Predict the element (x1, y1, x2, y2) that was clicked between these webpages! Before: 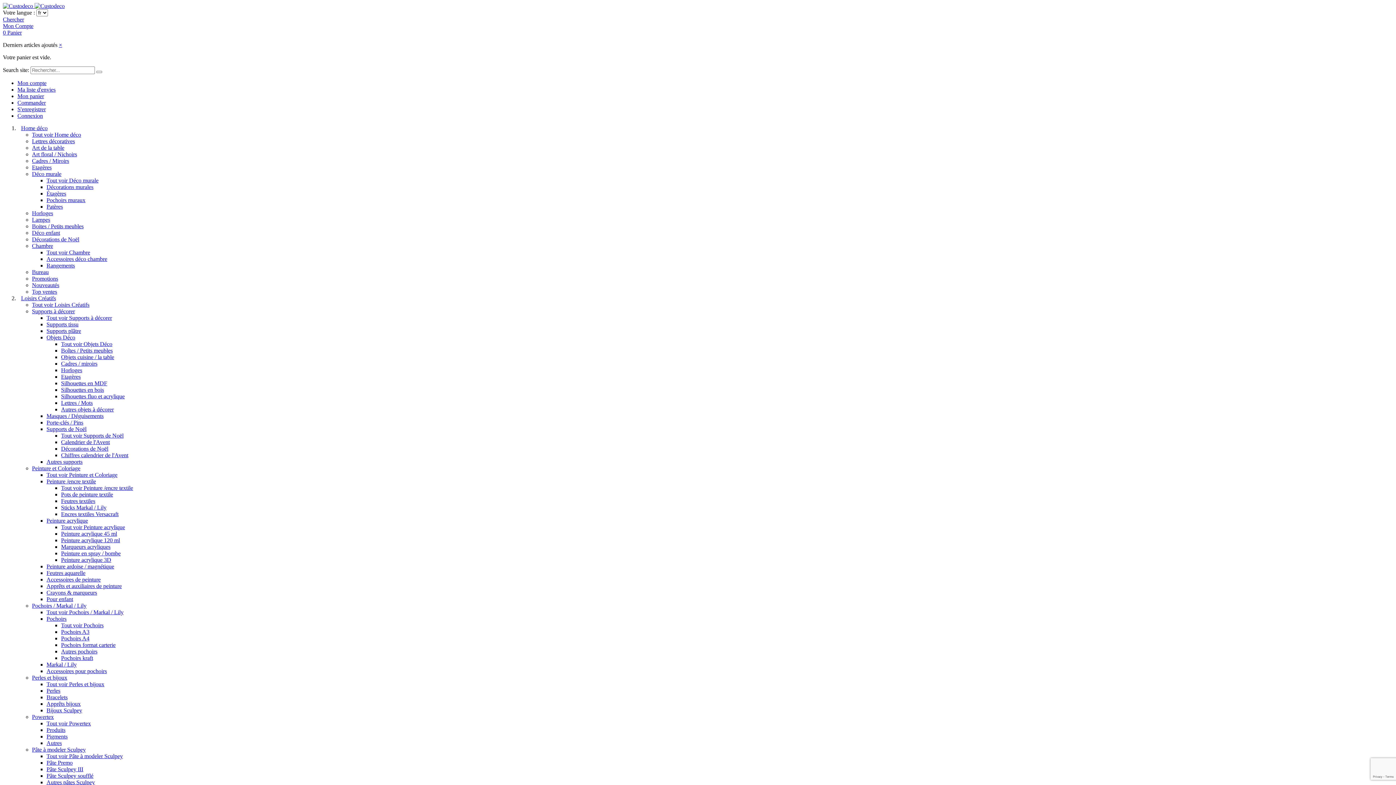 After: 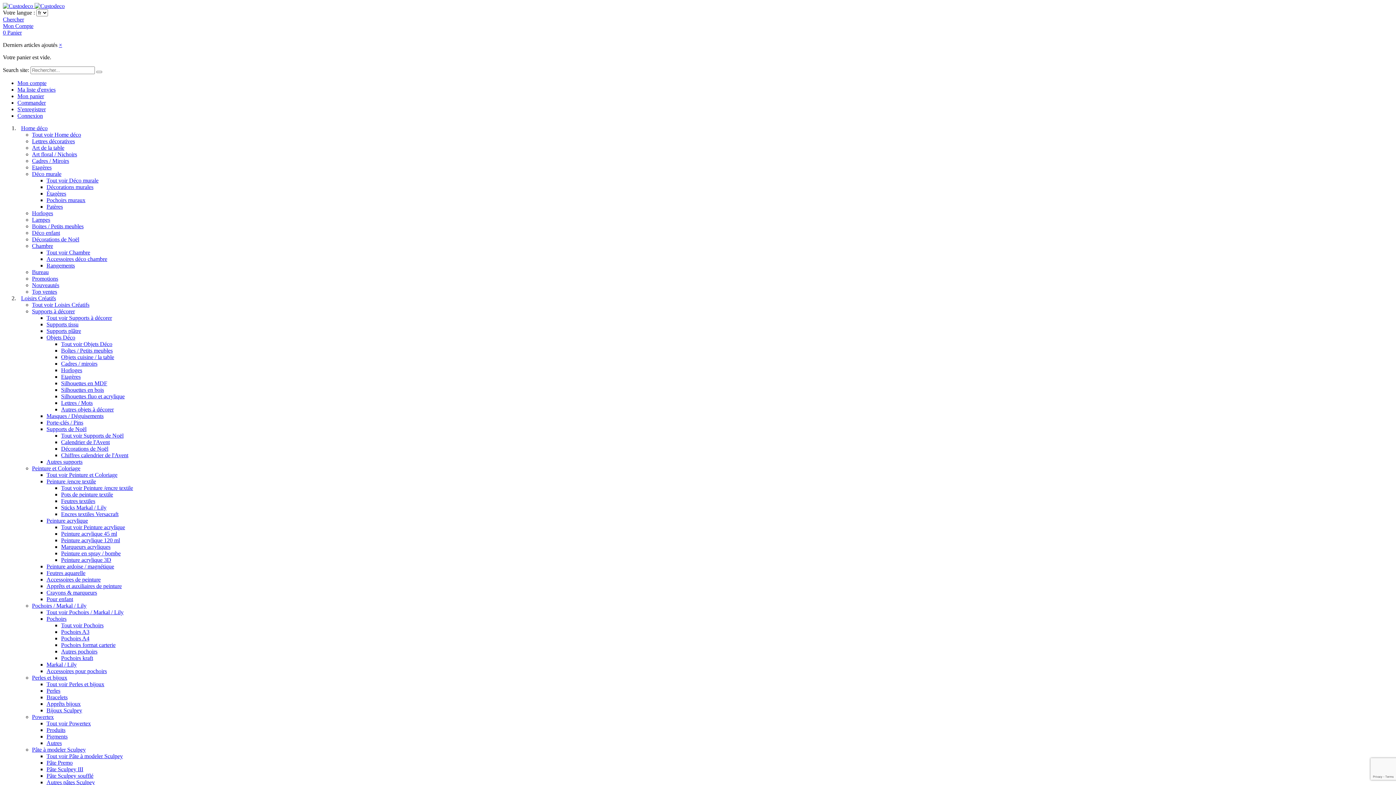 Action: label: Horloges bbox: (61, 367, 82, 373)